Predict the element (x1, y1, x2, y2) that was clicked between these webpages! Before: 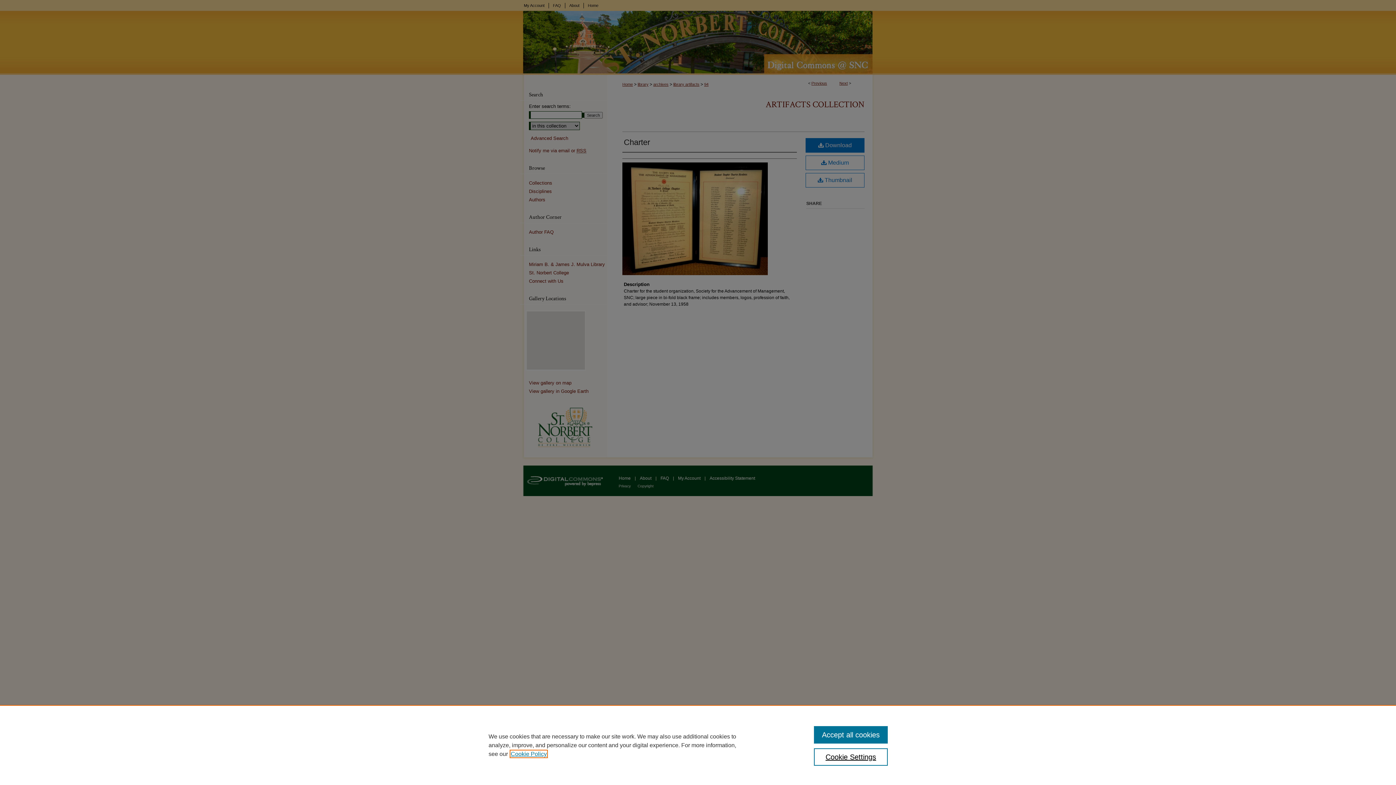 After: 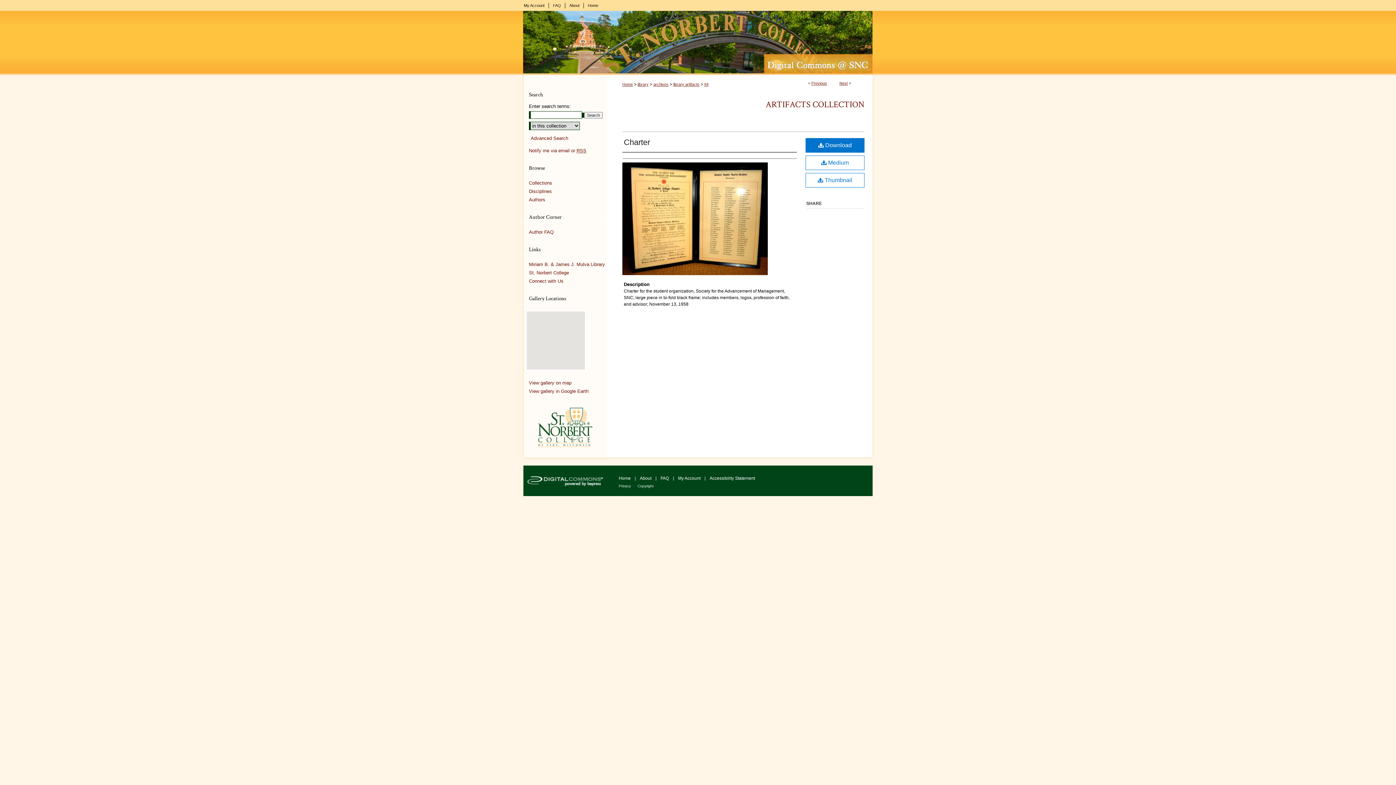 Action: bbox: (814, 726, 887, 744) label: Accept all cookies